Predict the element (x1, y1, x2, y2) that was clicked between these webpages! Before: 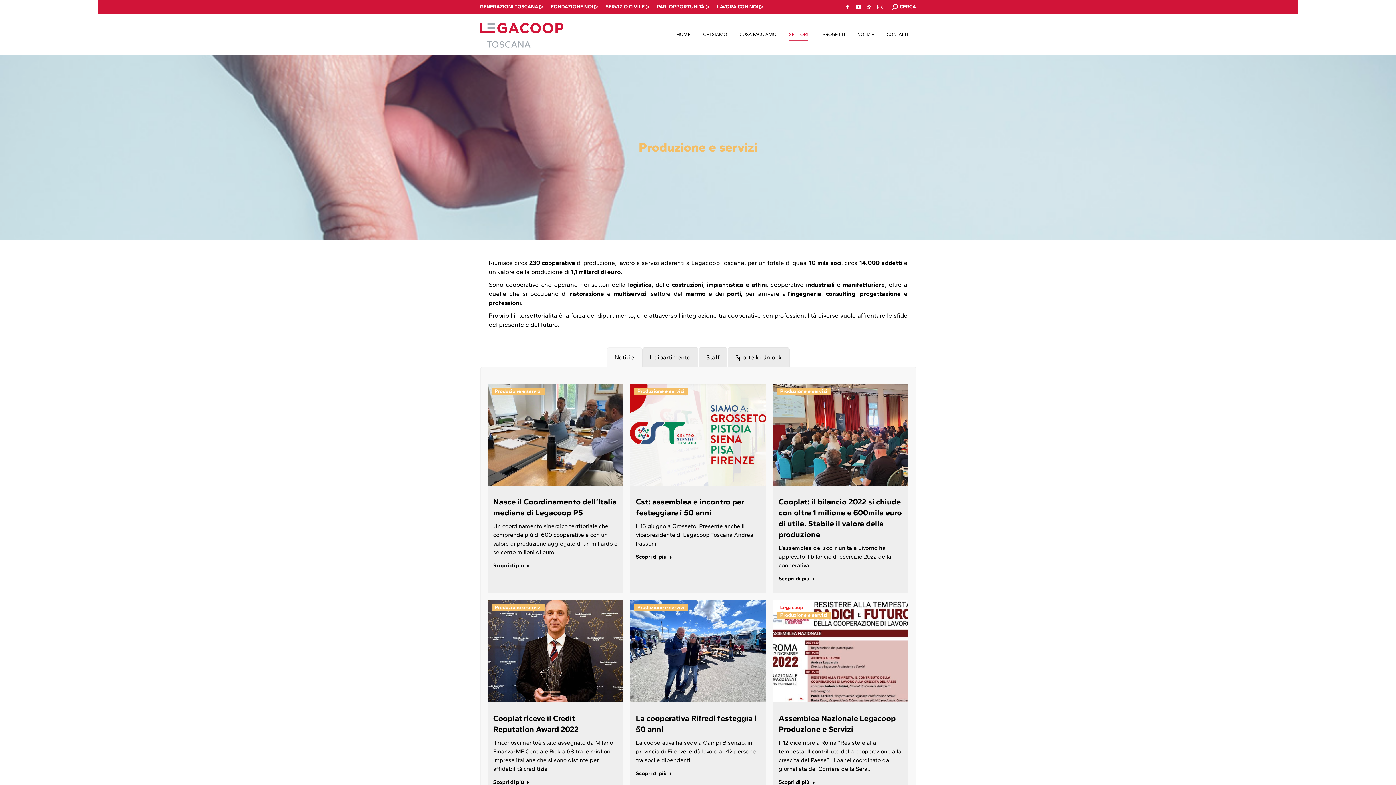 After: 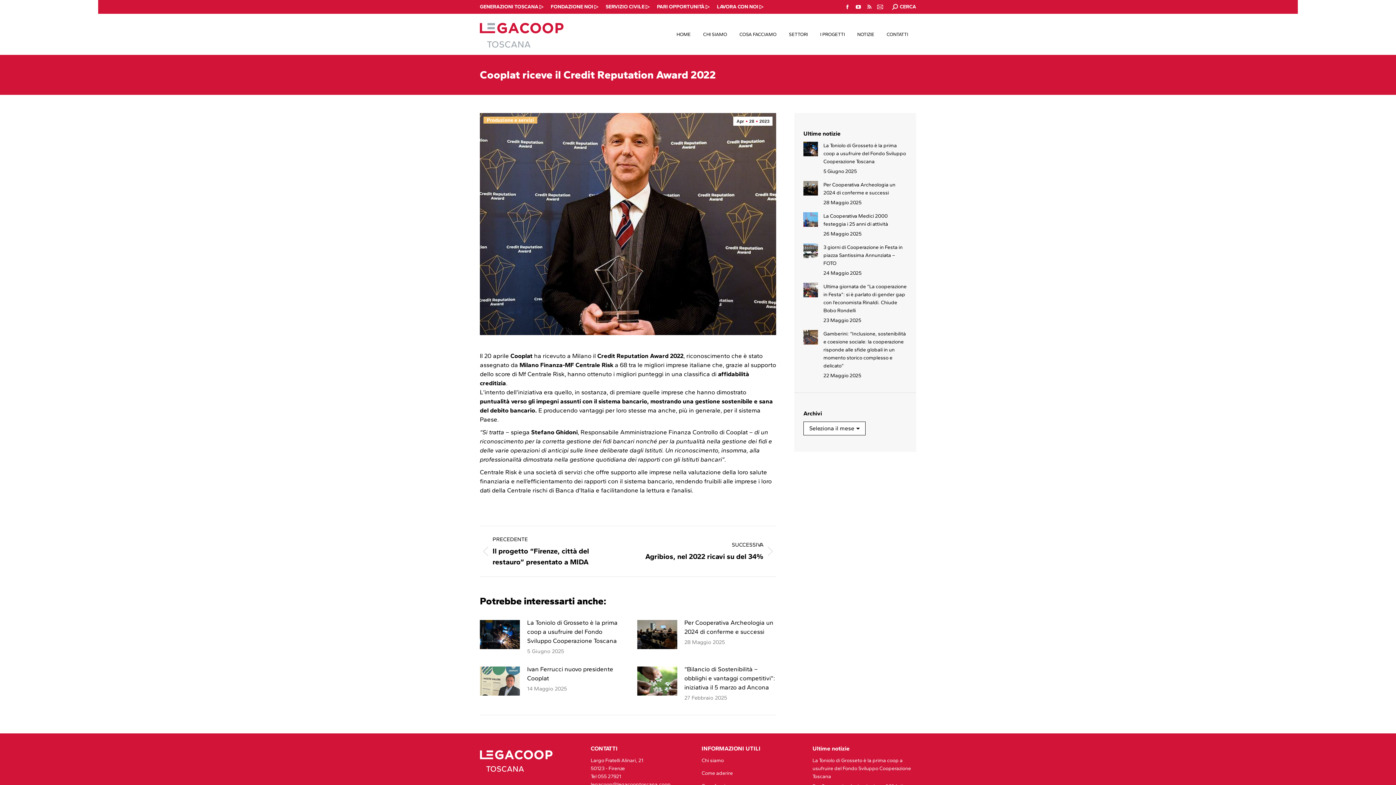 Action: bbox: (493, 779, 529, 788) label: Read more about Cooplat riceve il Credit Reputation Award 2022